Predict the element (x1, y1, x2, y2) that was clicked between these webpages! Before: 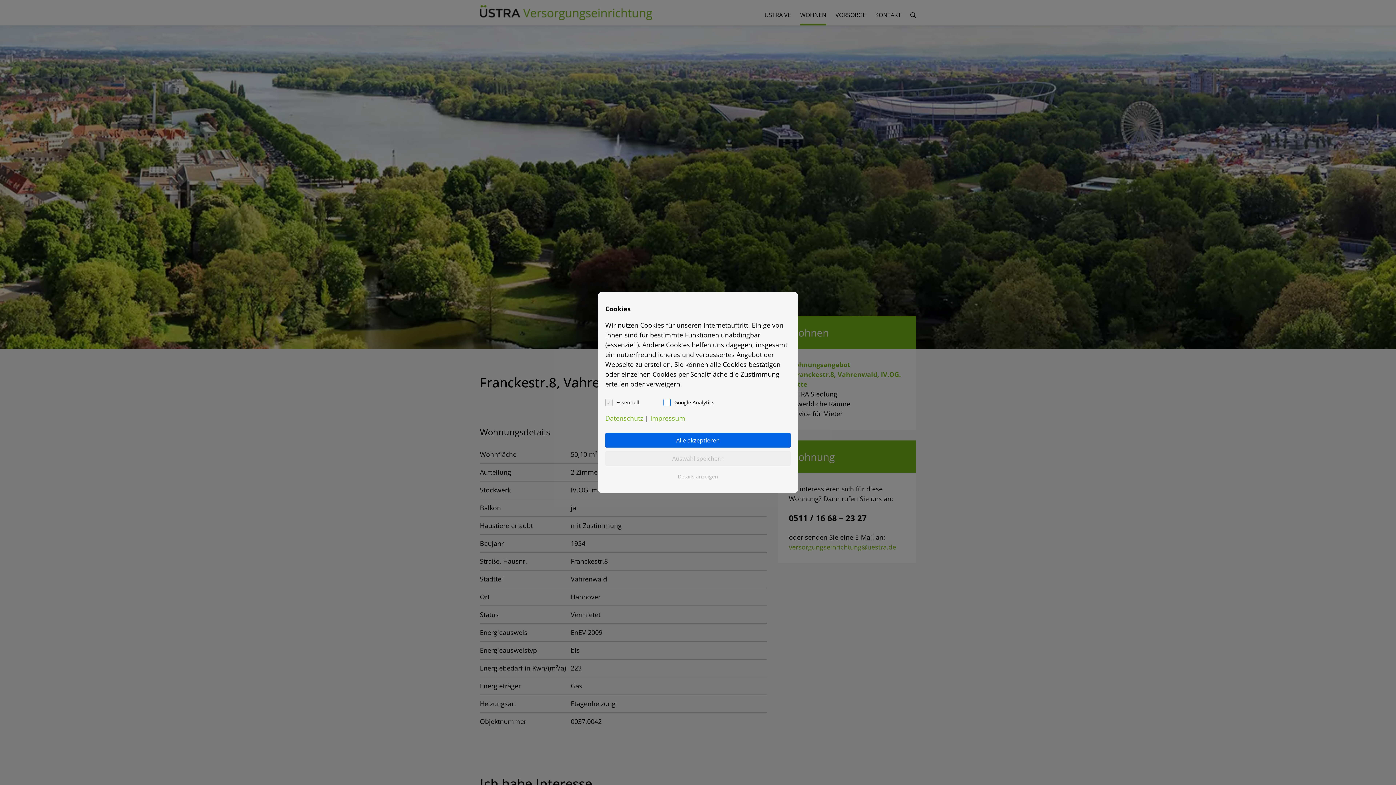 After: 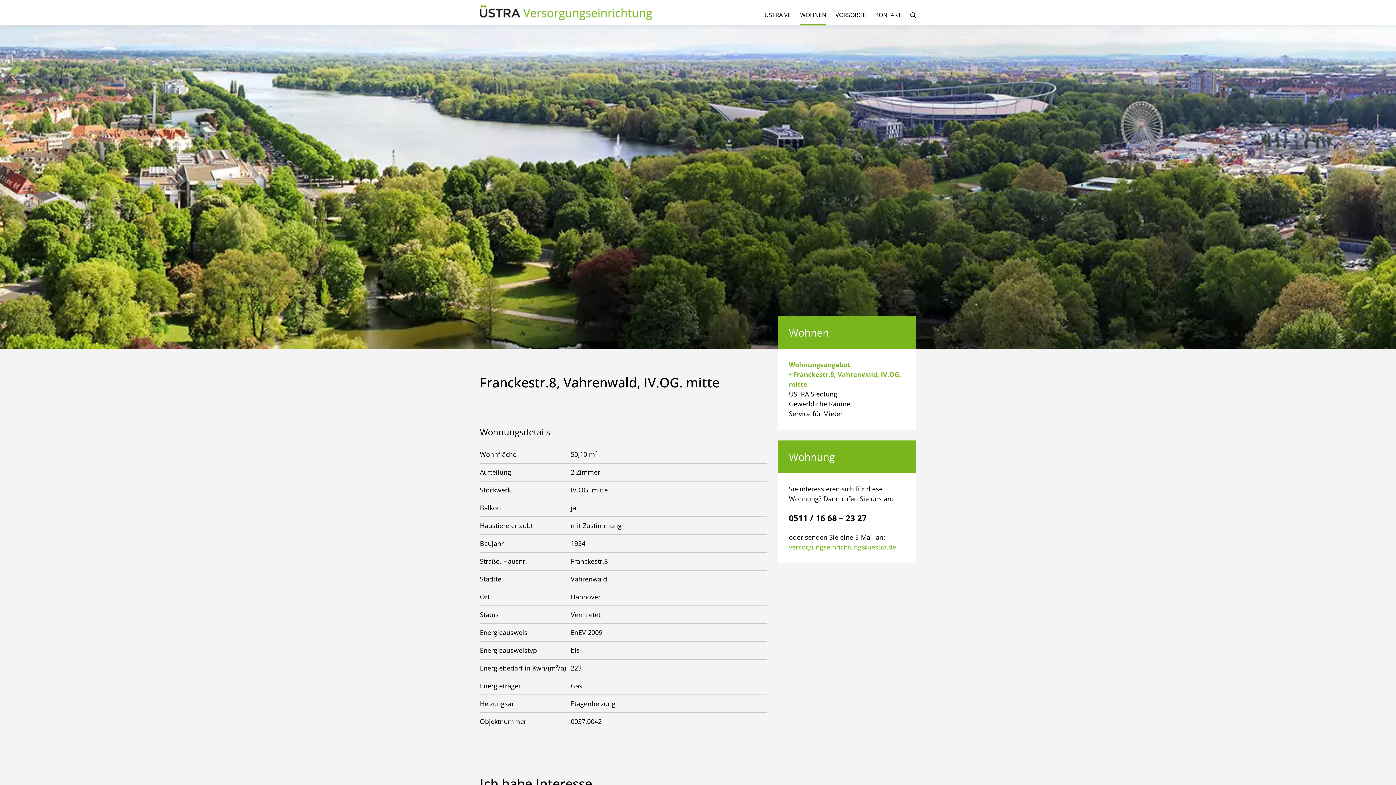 Action: label: Alle akzeptieren bbox: (605, 433, 790, 447)